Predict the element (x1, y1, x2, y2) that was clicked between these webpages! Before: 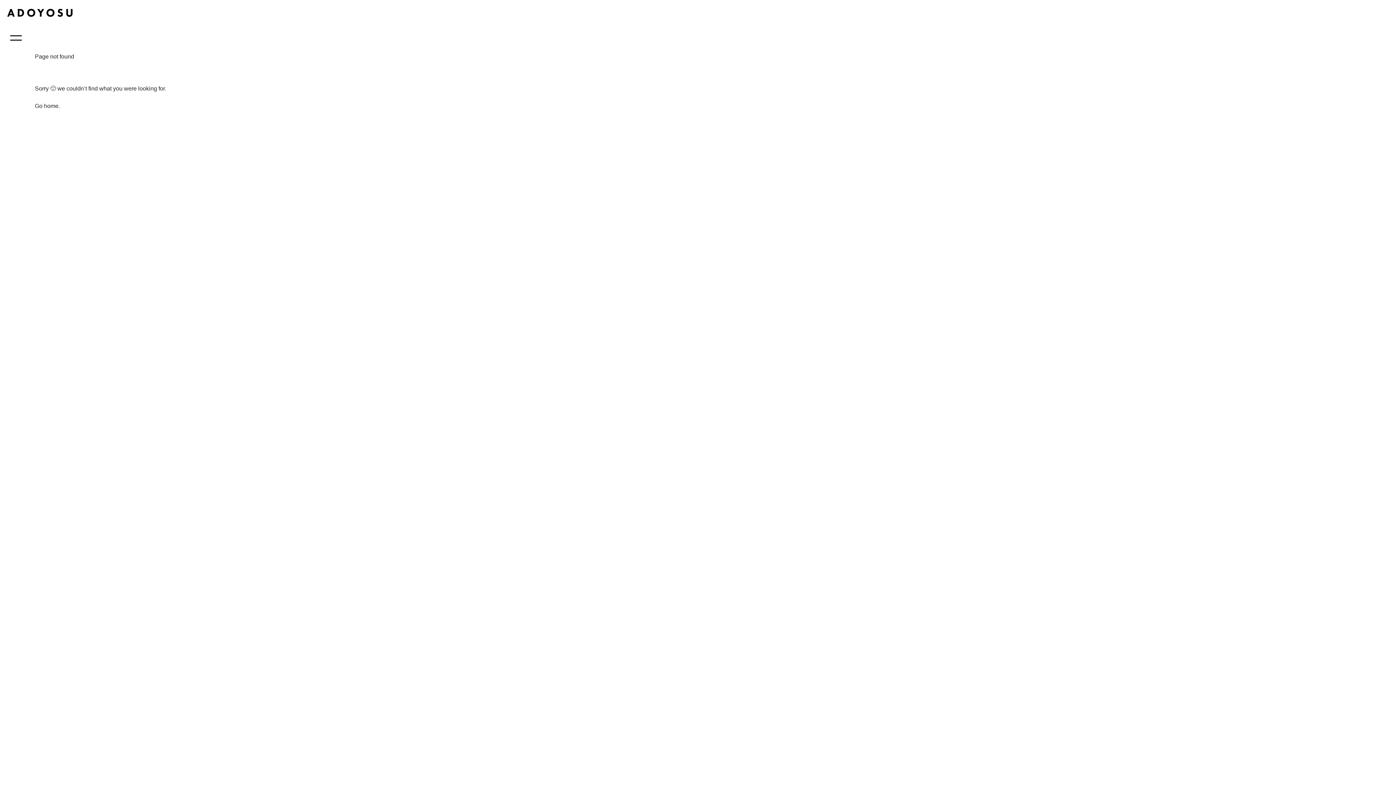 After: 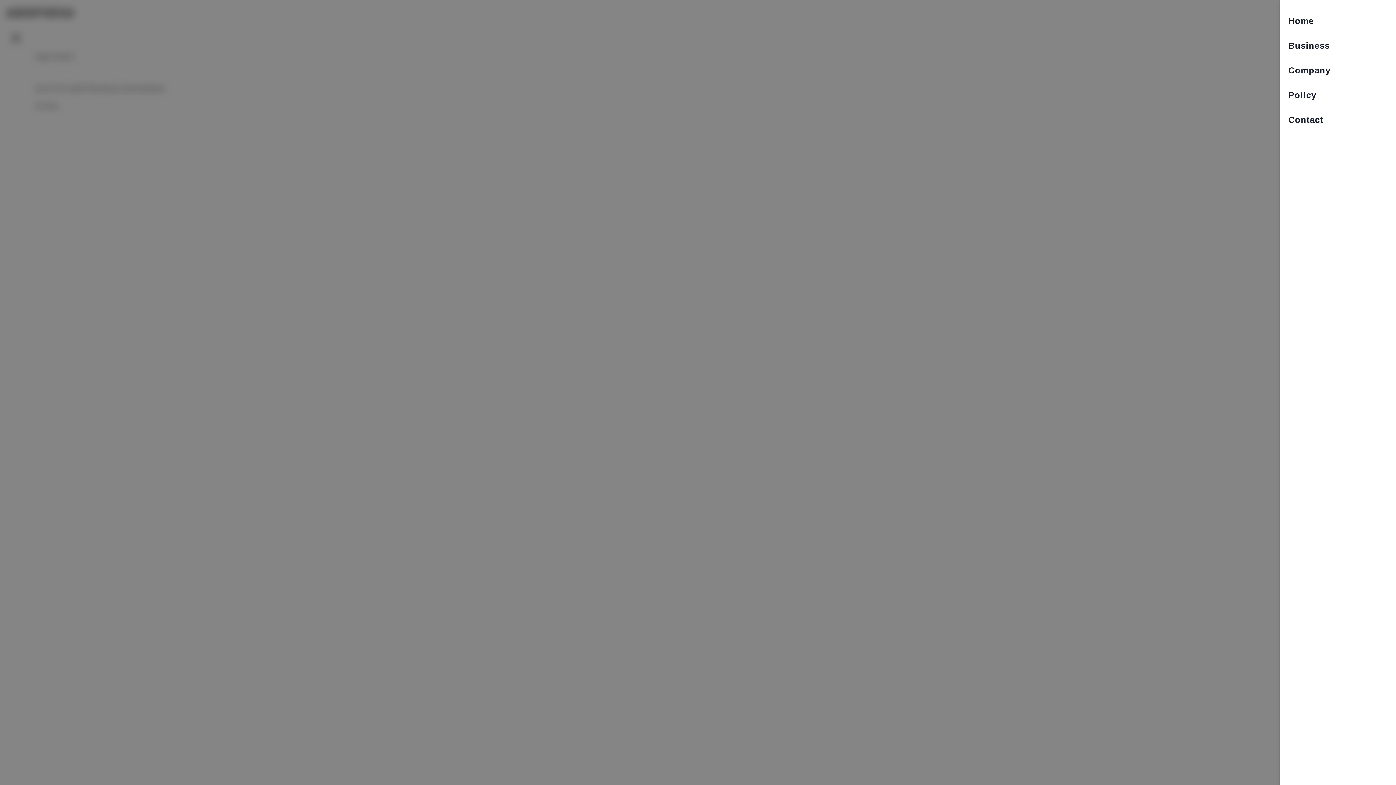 Action: bbox: (7, 29, 24, 46)